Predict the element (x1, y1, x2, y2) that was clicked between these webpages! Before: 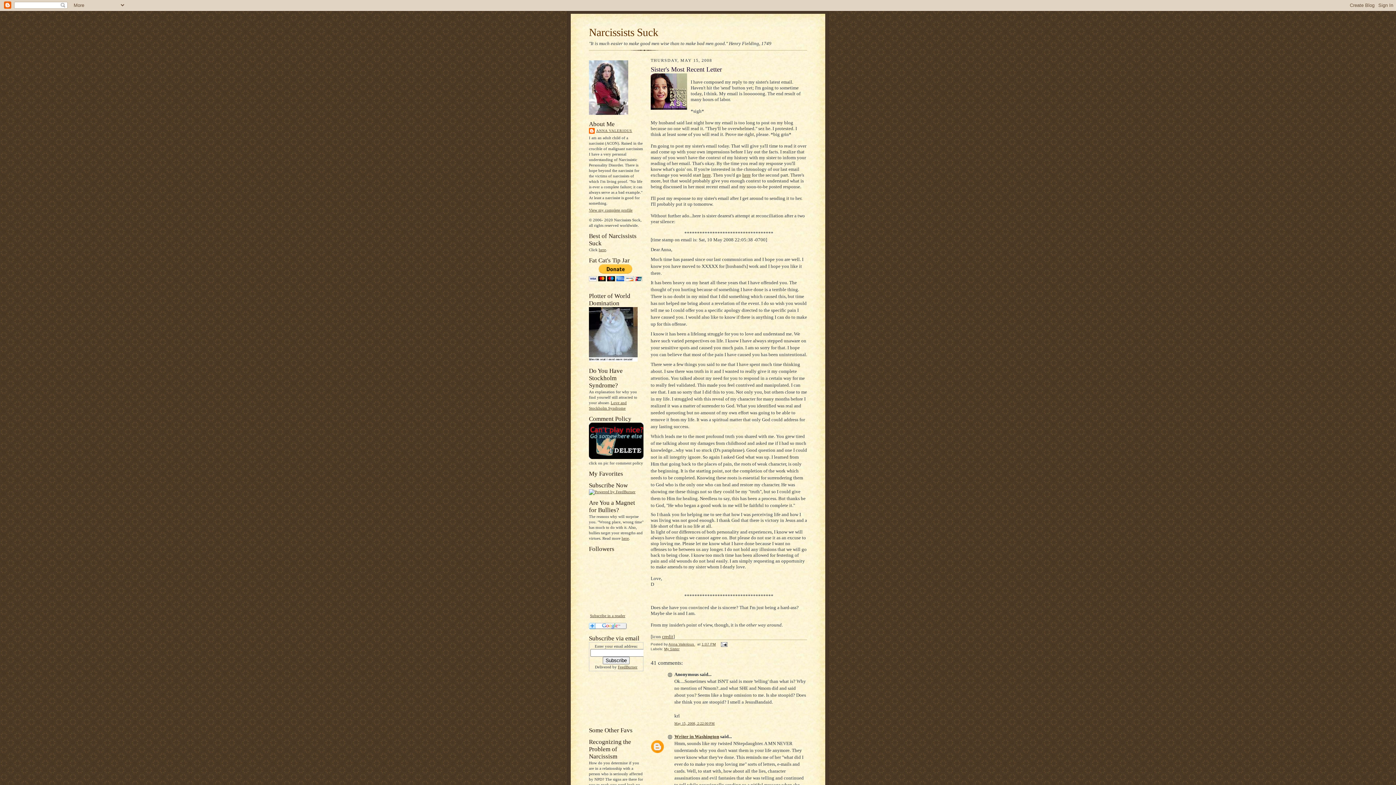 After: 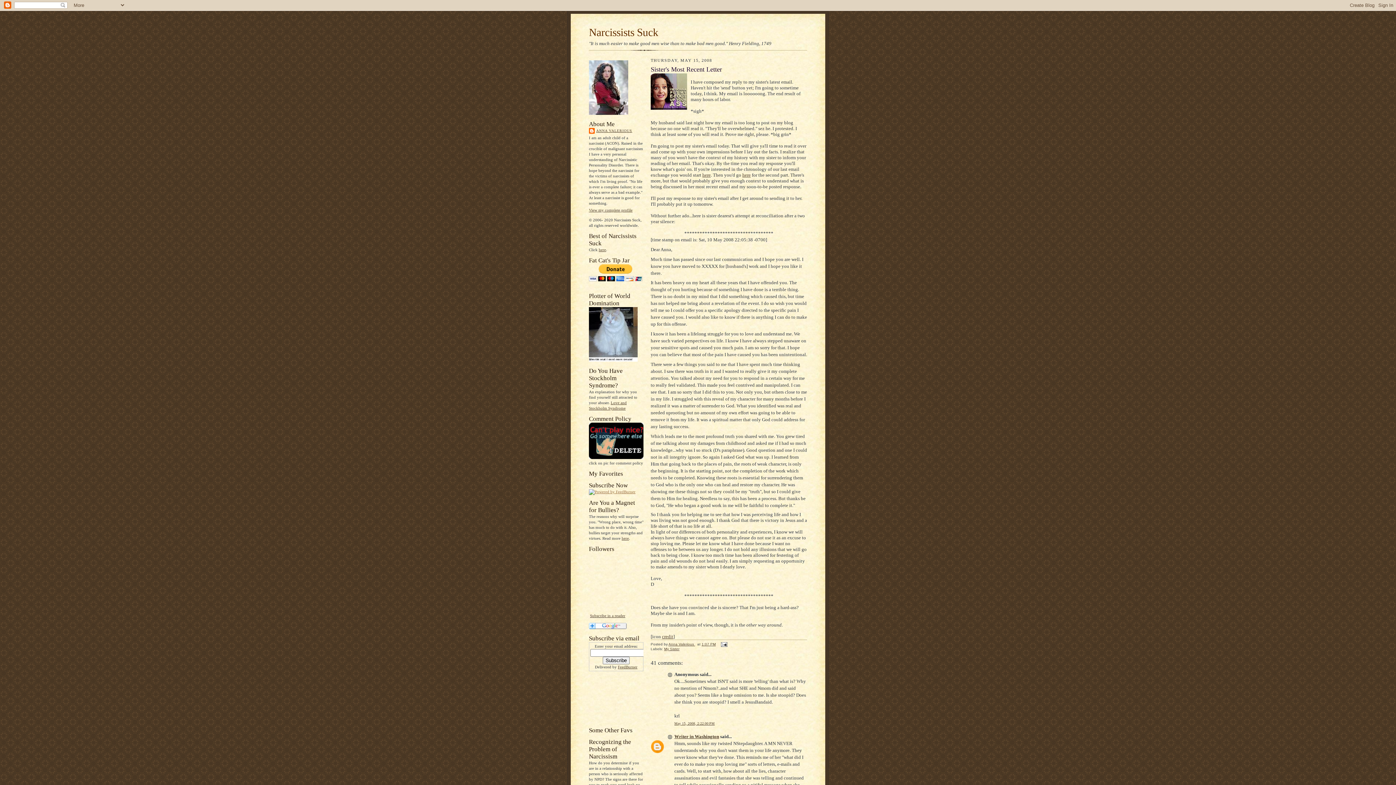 Action: bbox: (589, 489, 635, 494)